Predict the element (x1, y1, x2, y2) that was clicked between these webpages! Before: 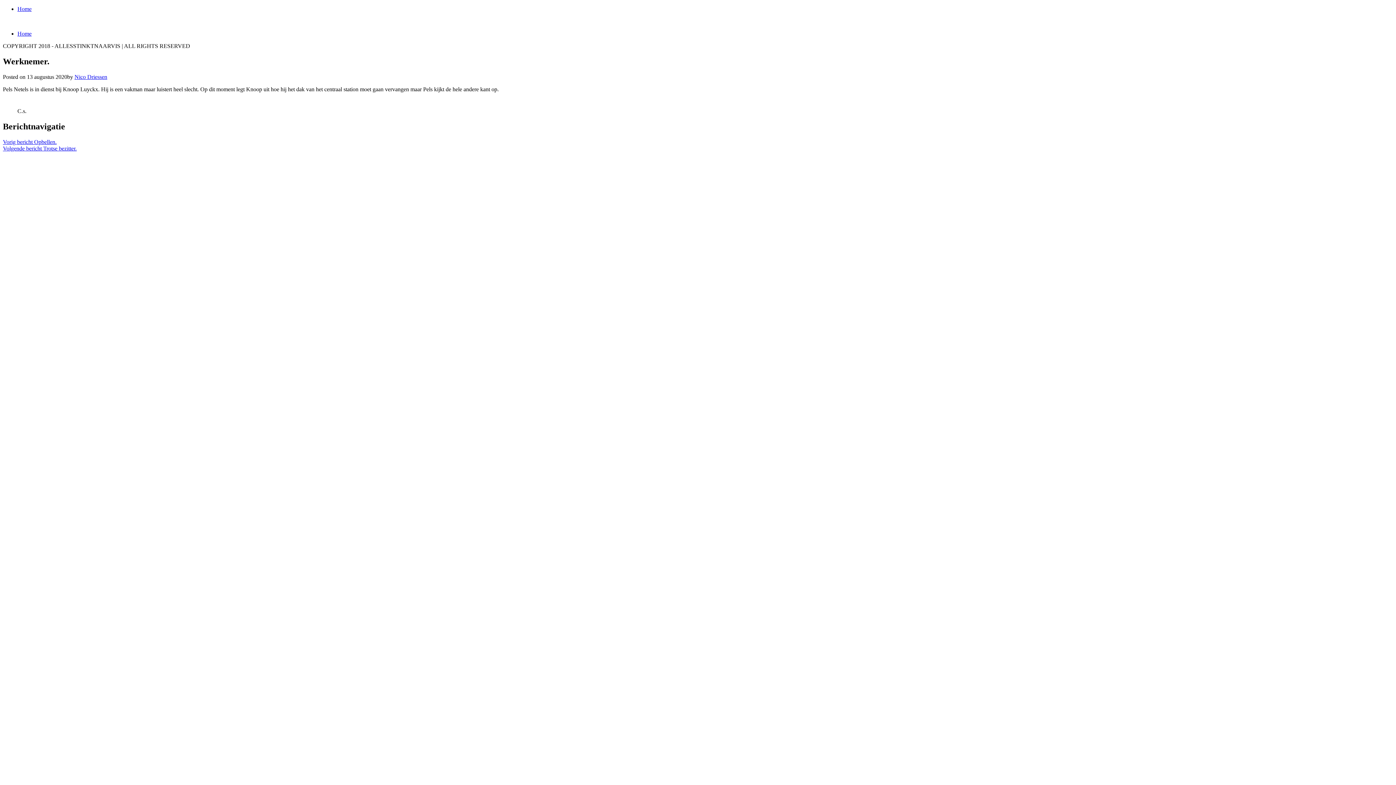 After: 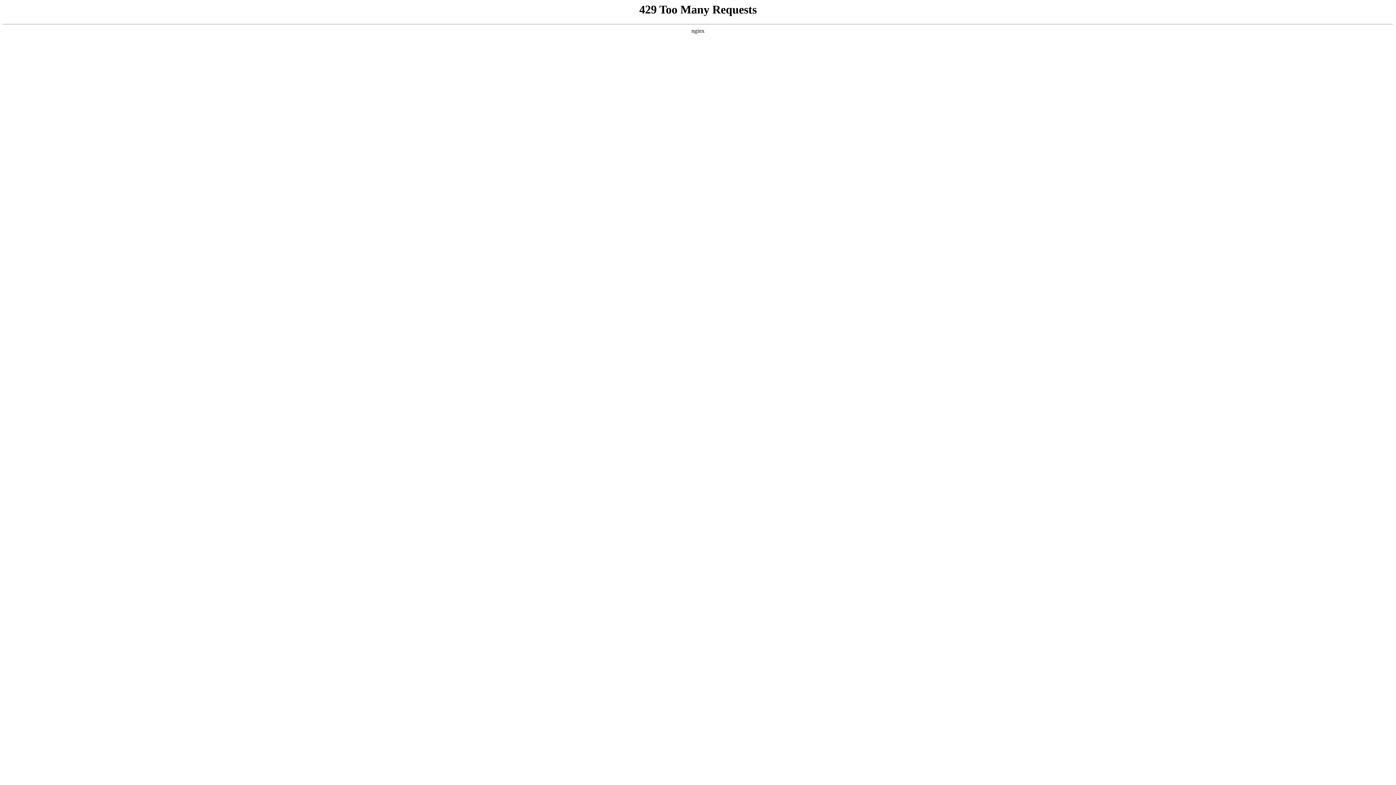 Action: bbox: (2, 138, 56, 144) label: Vorig bericht Opbellen.